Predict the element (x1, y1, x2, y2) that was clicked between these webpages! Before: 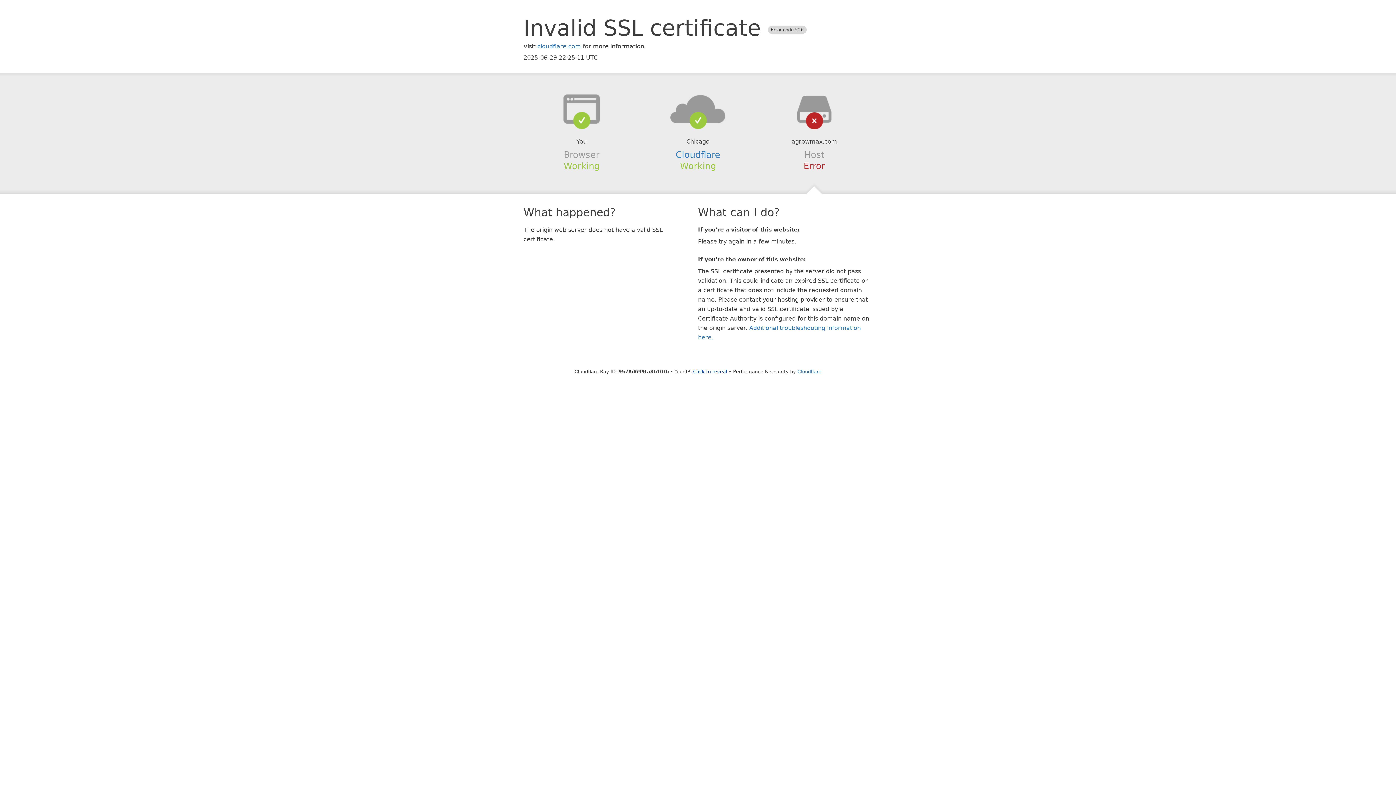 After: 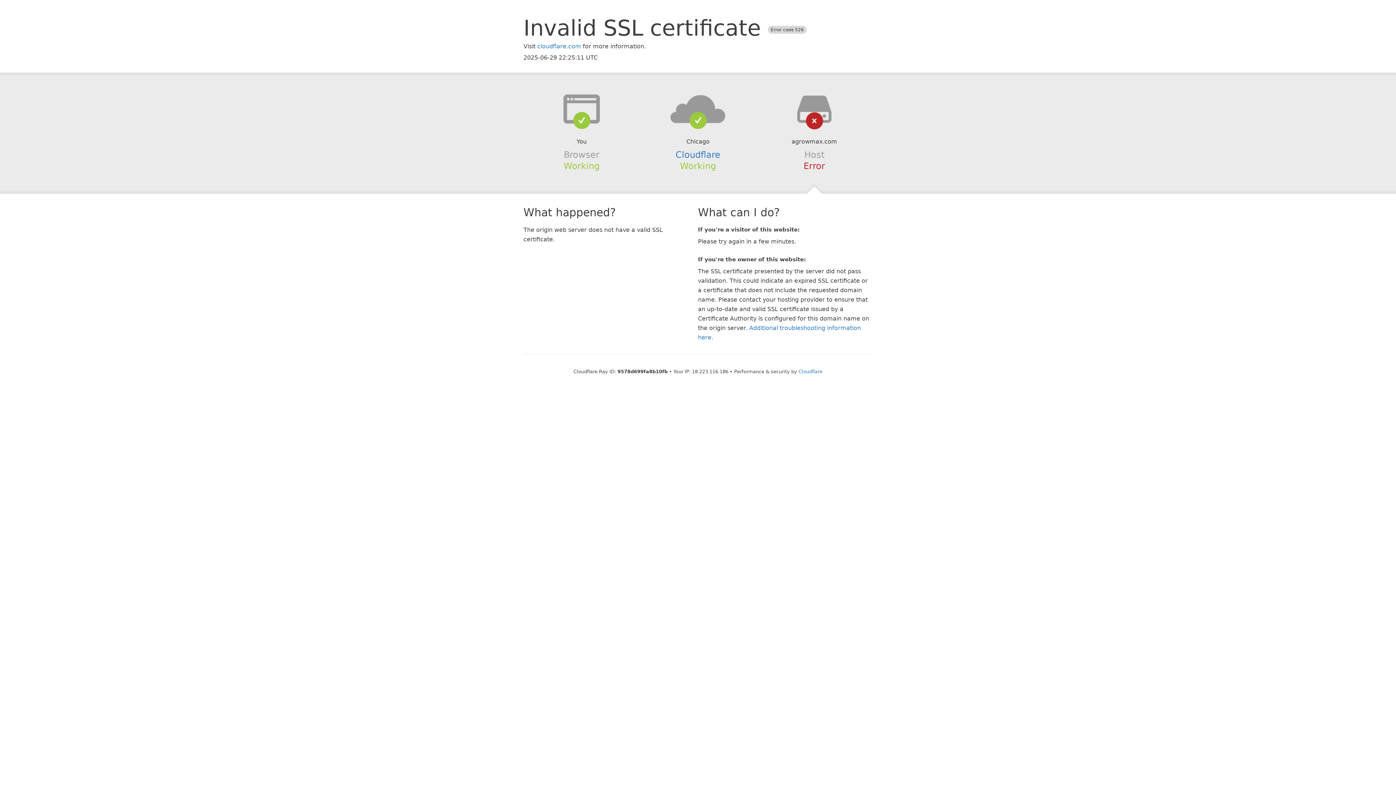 Action: label: Click to reveal bbox: (693, 368, 727, 374)